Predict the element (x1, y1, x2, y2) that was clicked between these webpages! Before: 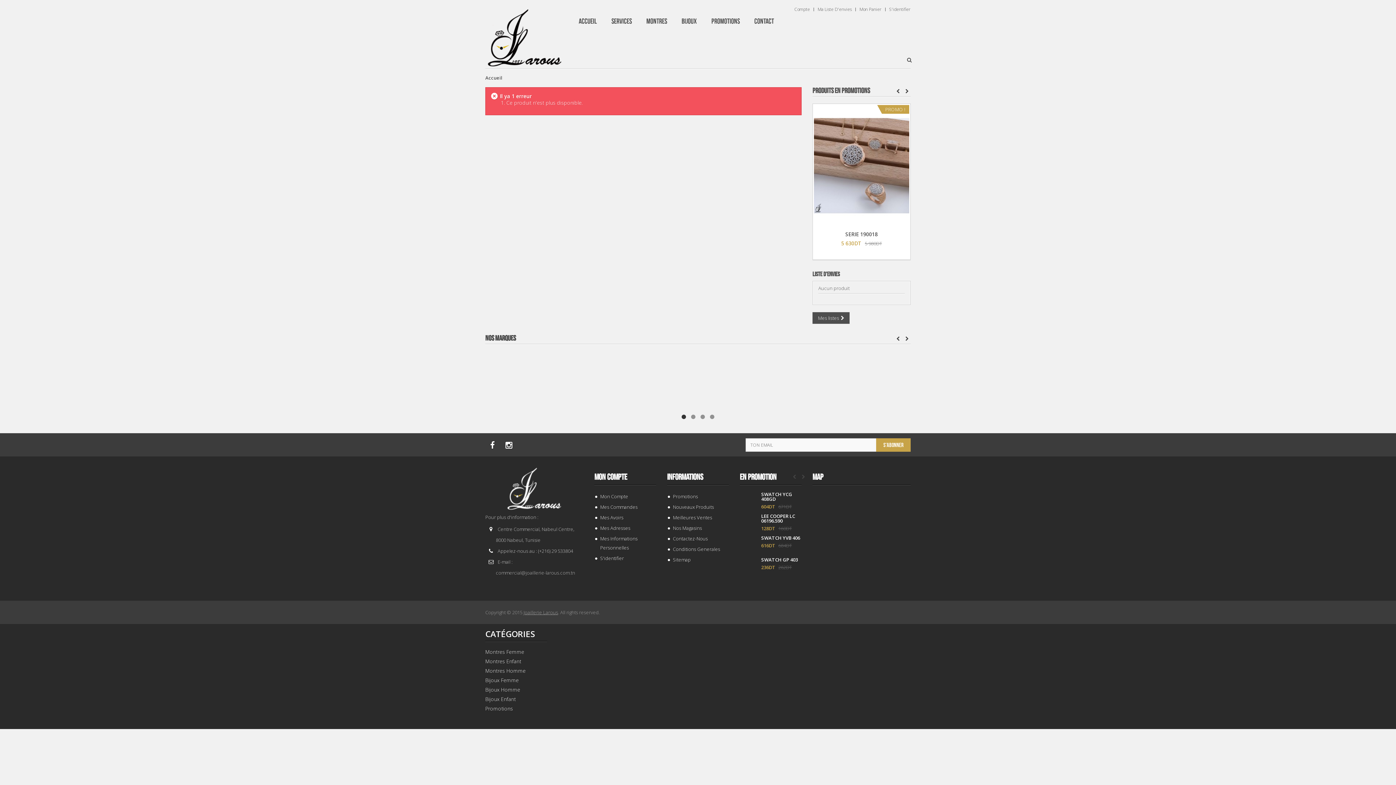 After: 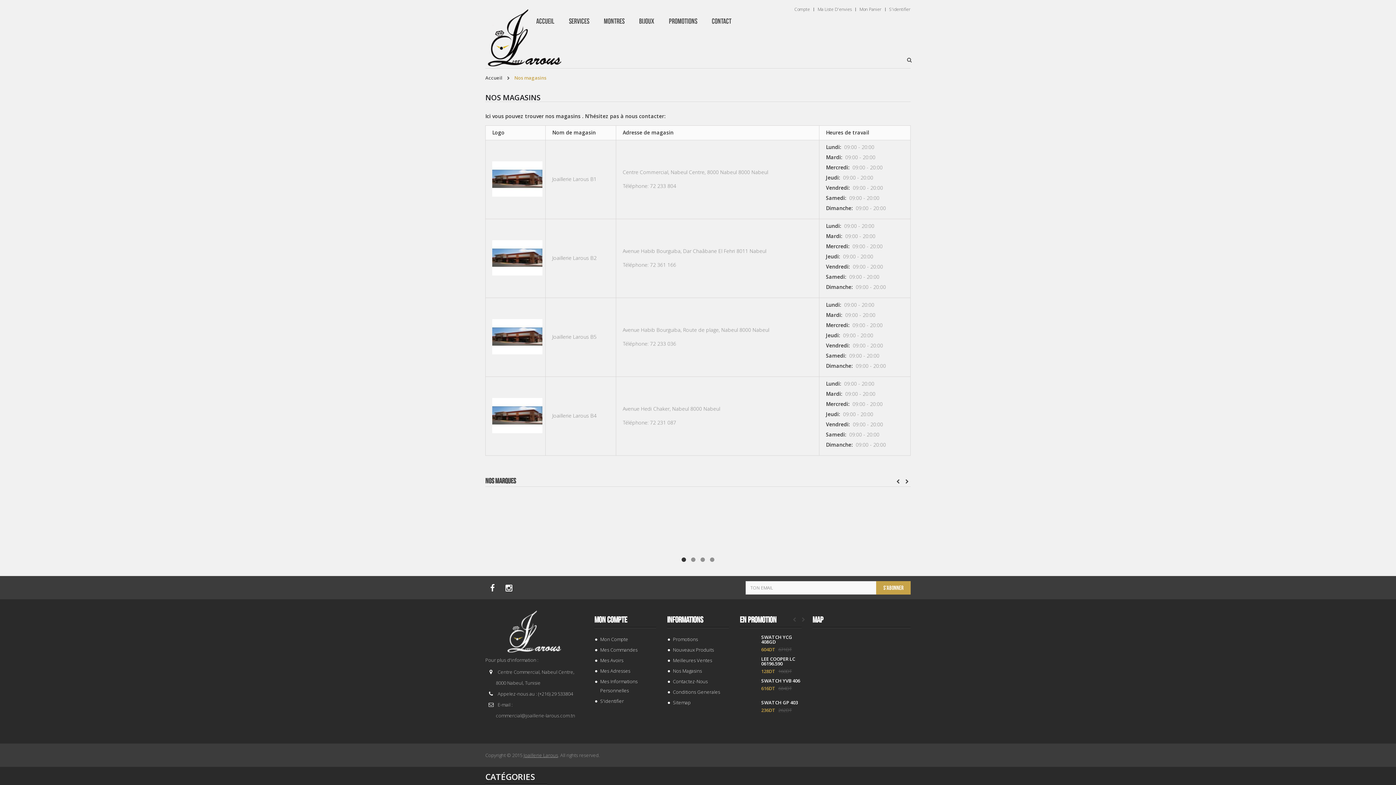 Action: label: Nos Magasins bbox: (667, 524, 729, 533)